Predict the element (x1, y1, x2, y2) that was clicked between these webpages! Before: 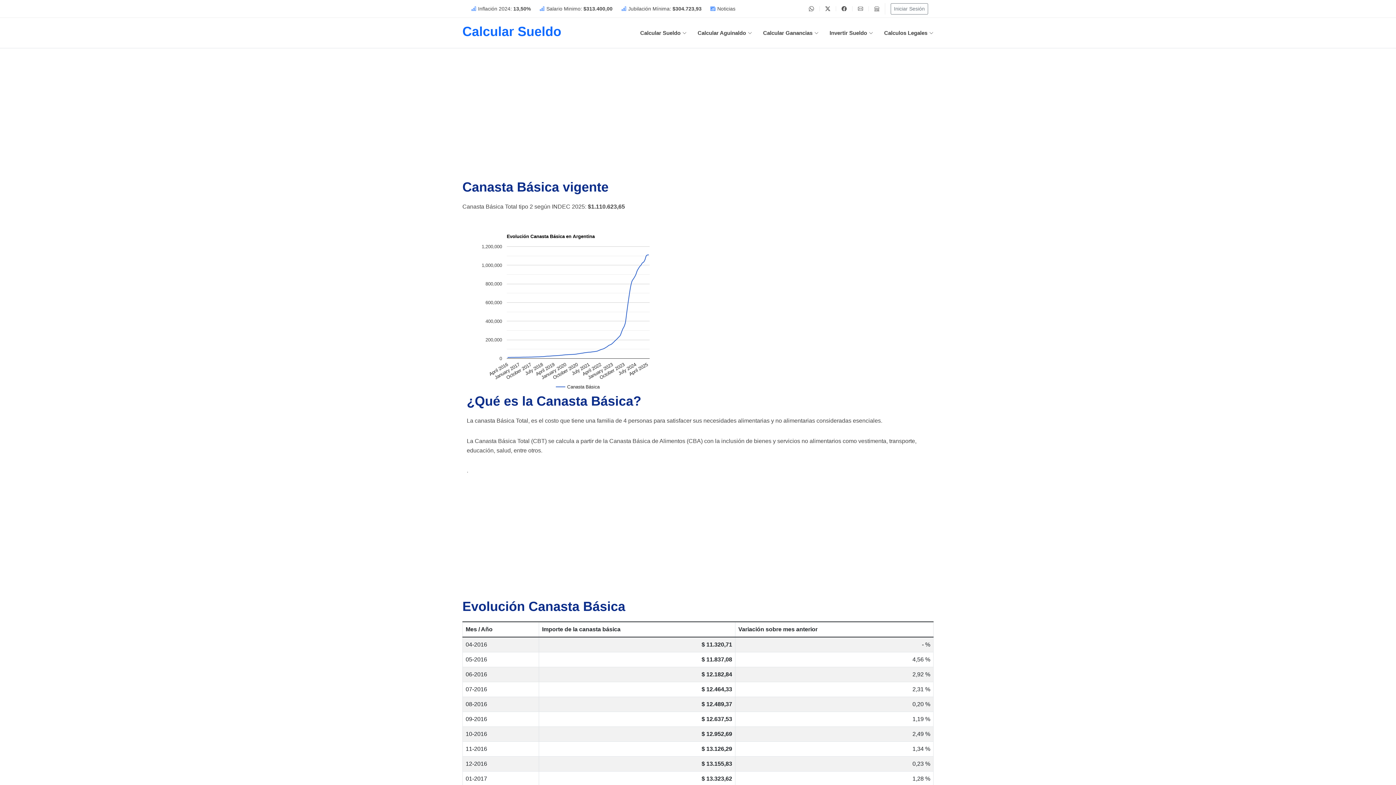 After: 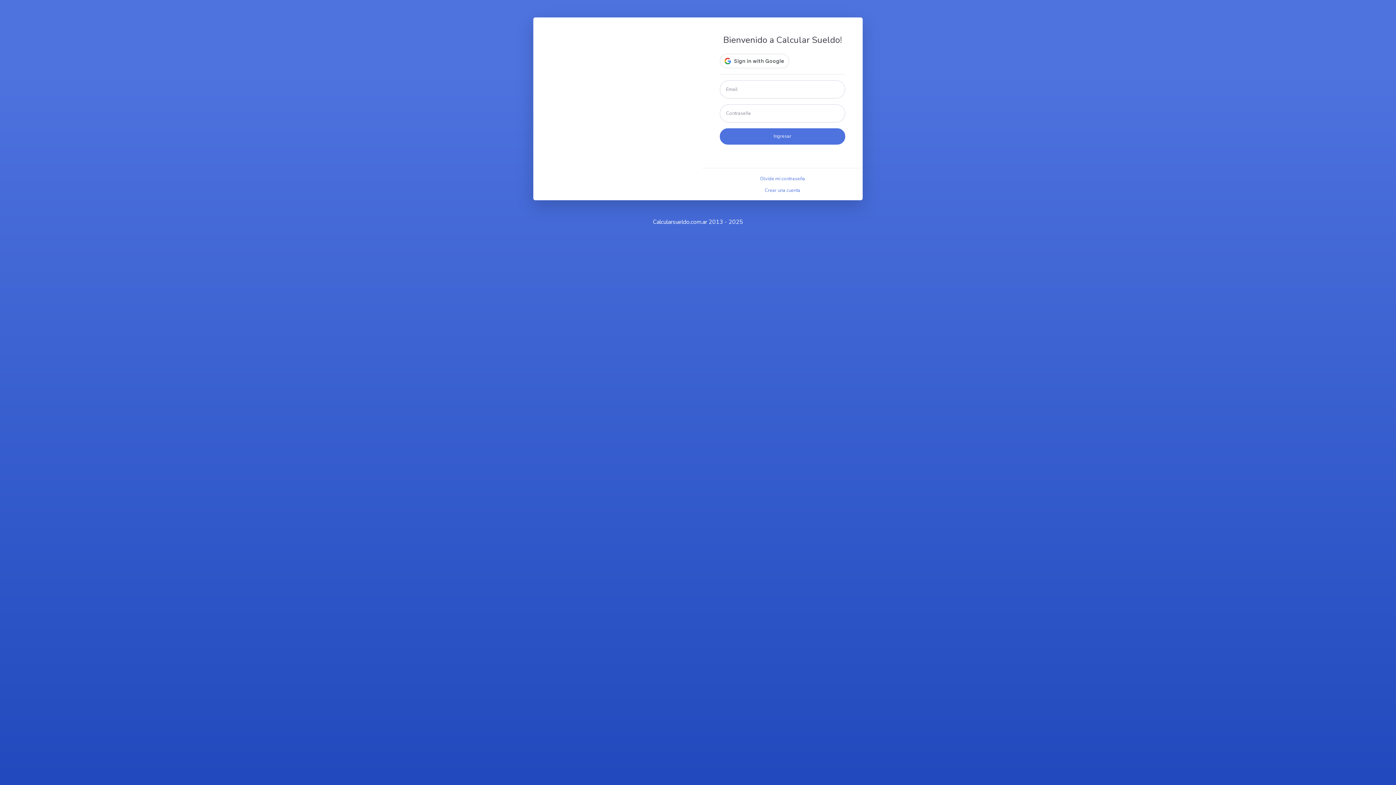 Action: label: Iniciar Sesión bbox: (890, 3, 928, 14)